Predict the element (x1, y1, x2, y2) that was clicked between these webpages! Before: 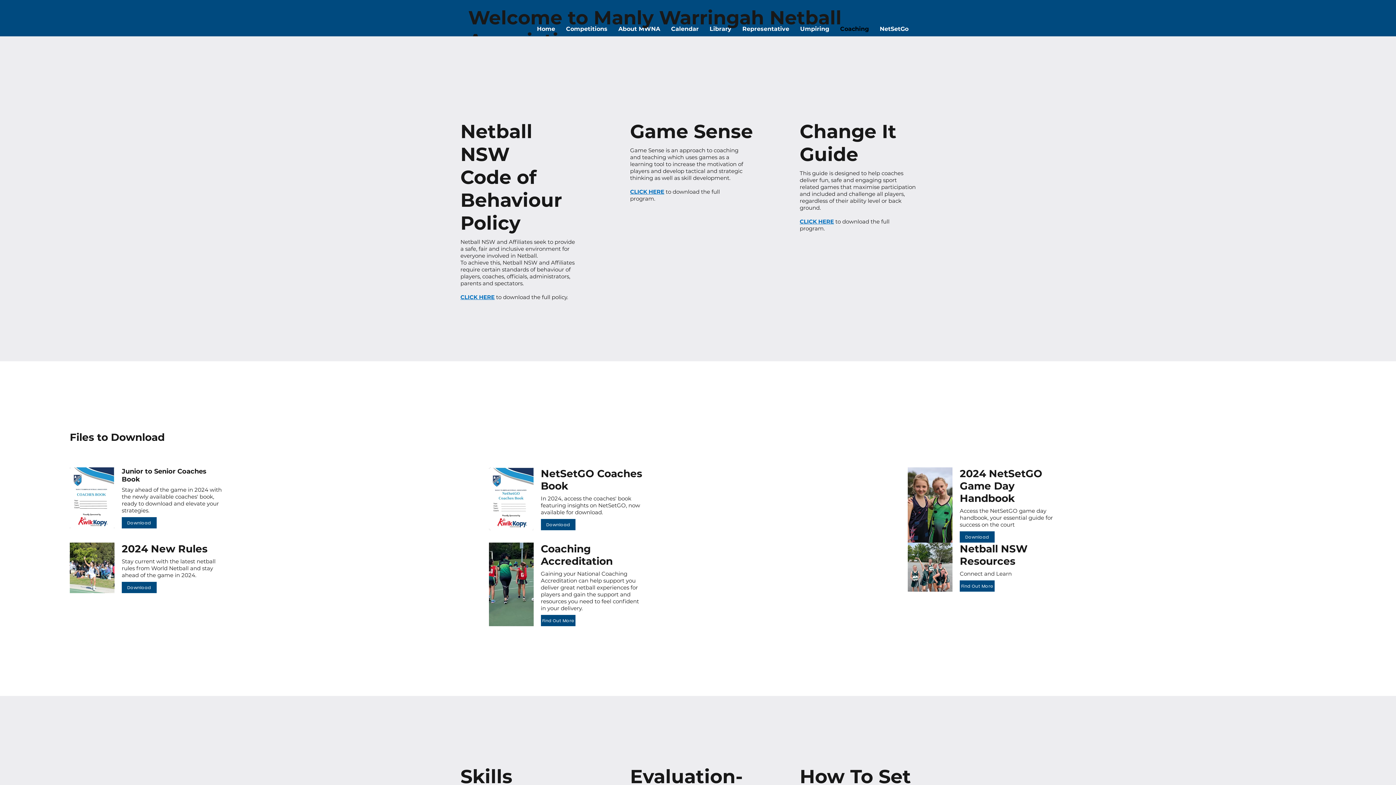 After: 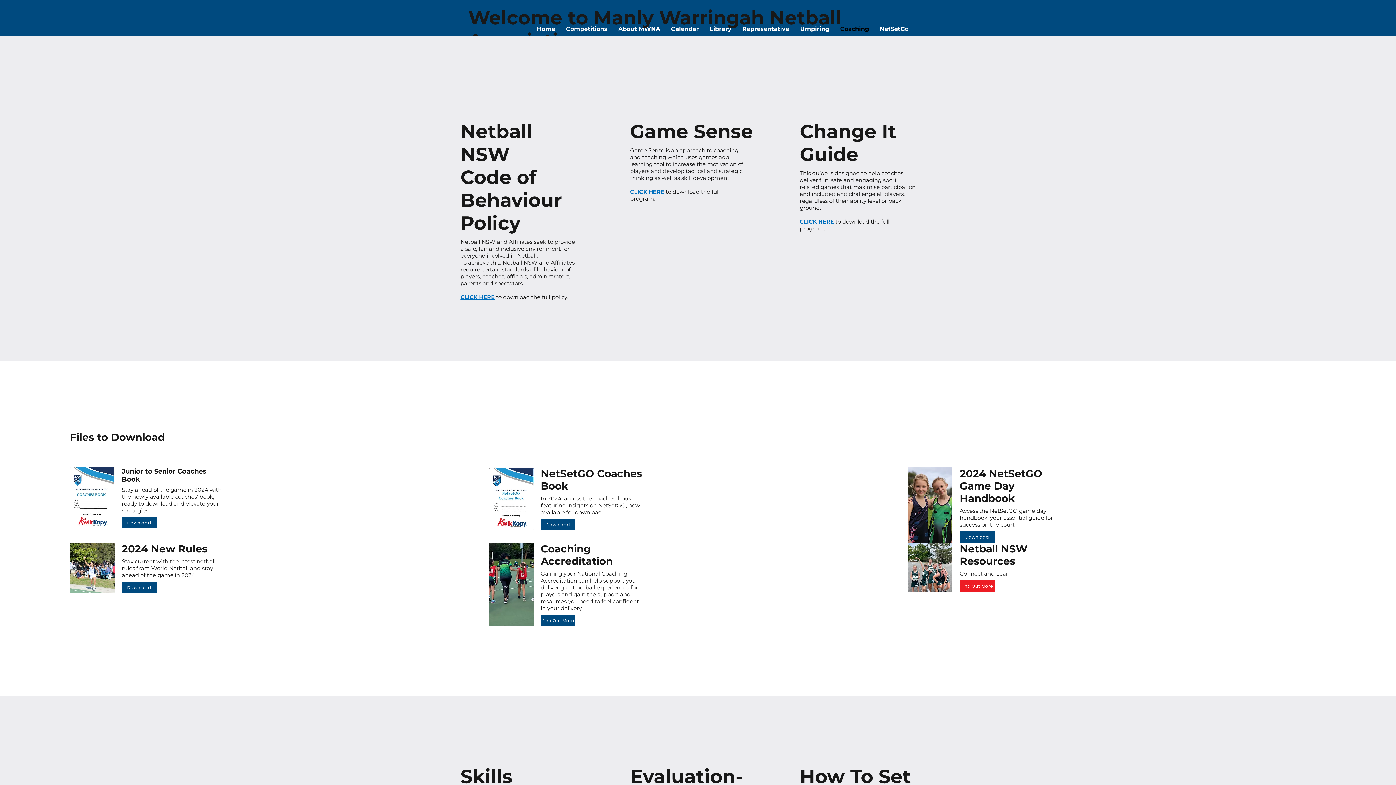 Action: bbox: (960, 580, 994, 592) label: Find Out More